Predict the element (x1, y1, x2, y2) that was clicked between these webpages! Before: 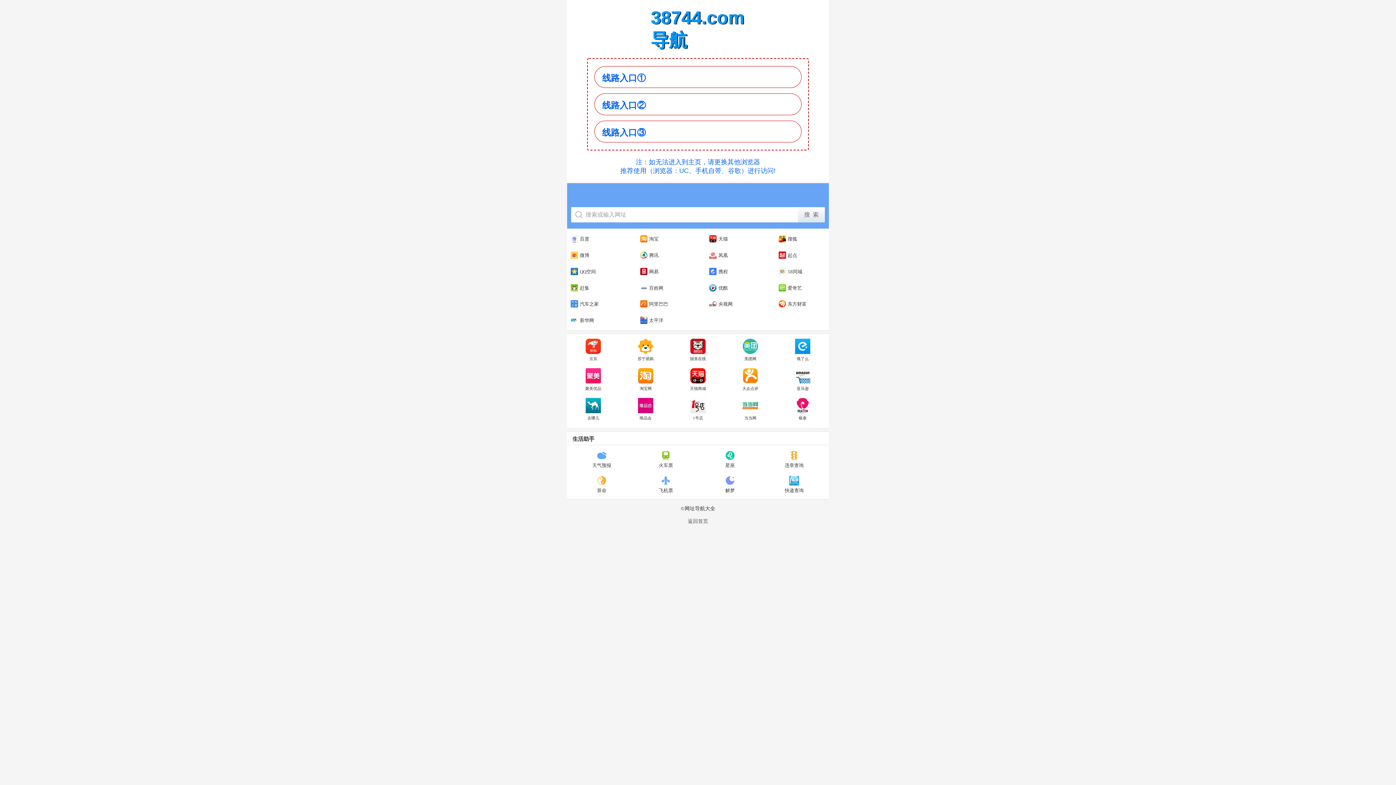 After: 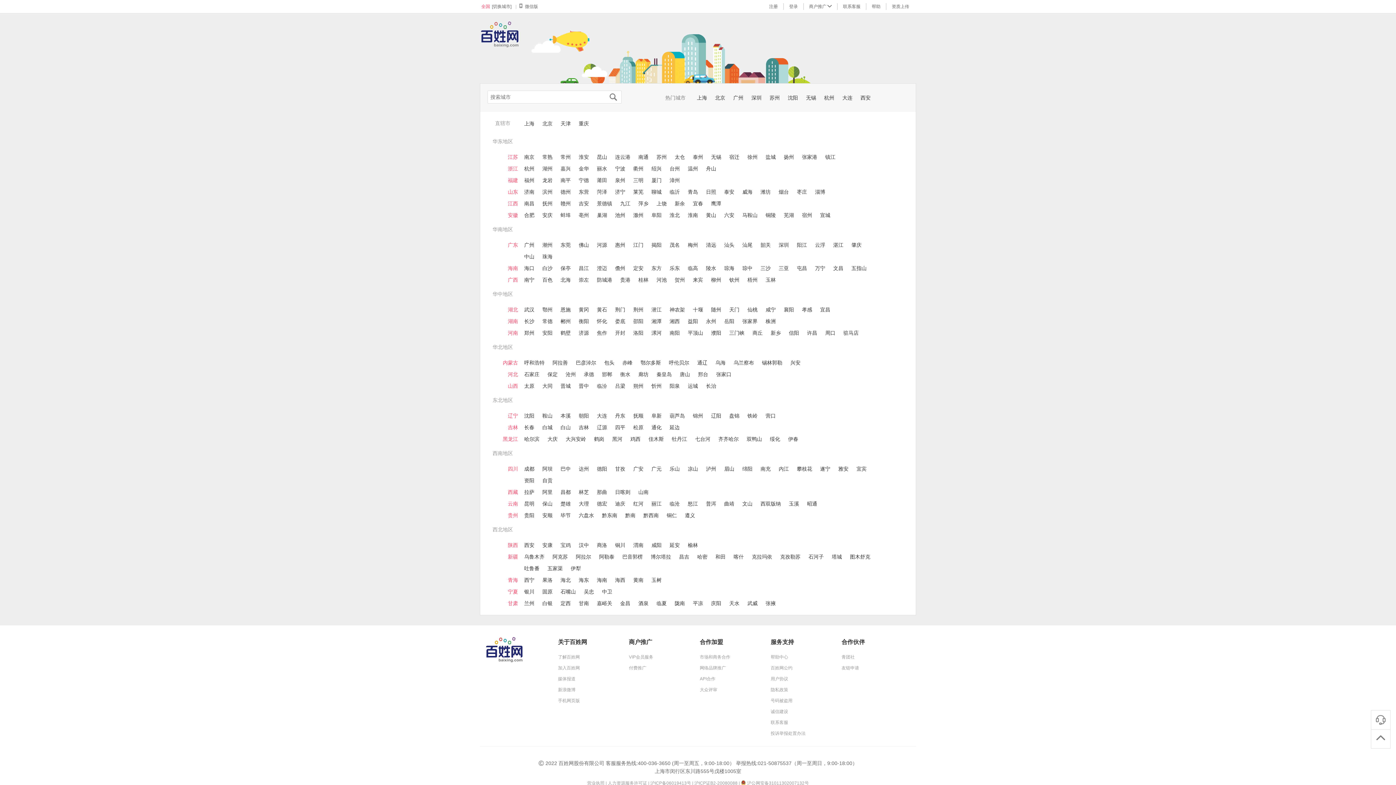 Action: bbox: (639, 280, 708, 295) label: 百姓网